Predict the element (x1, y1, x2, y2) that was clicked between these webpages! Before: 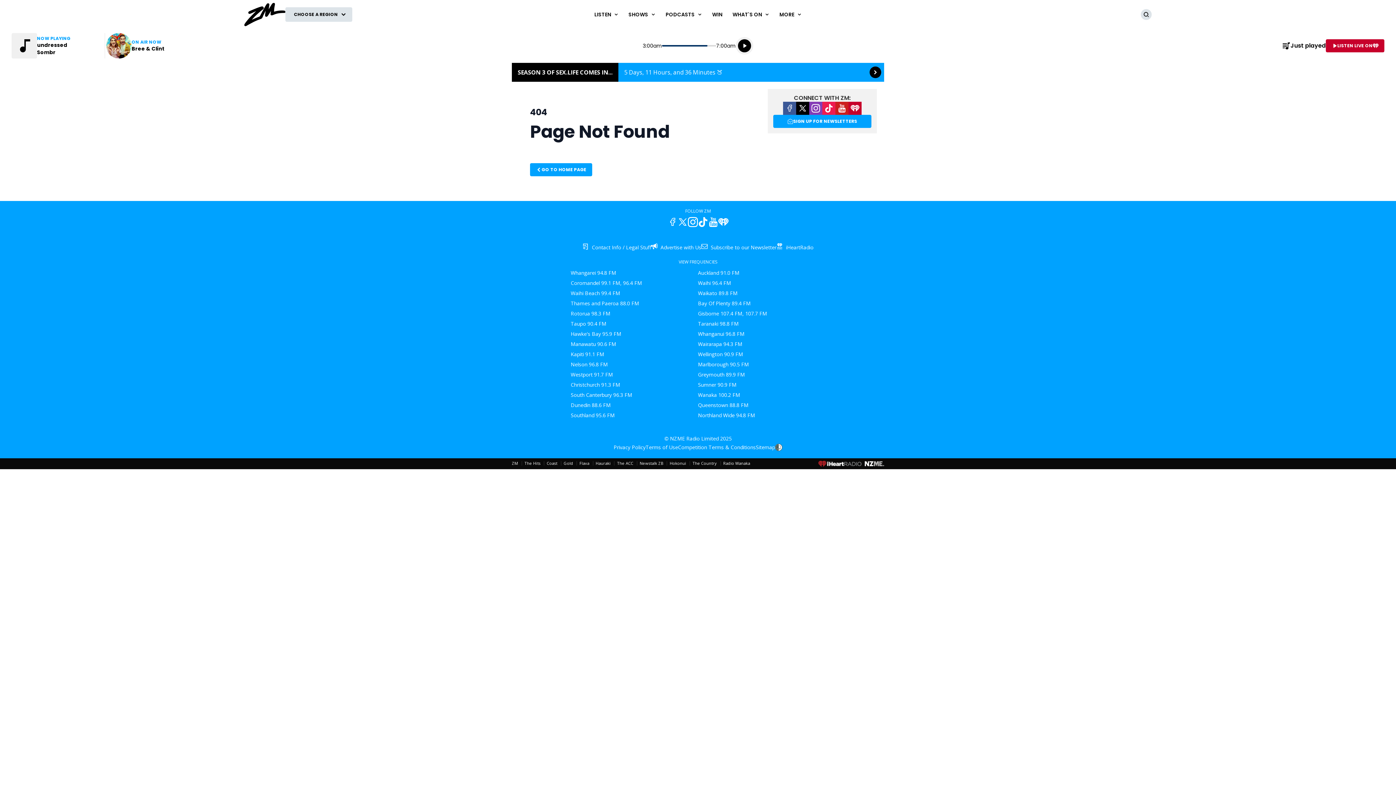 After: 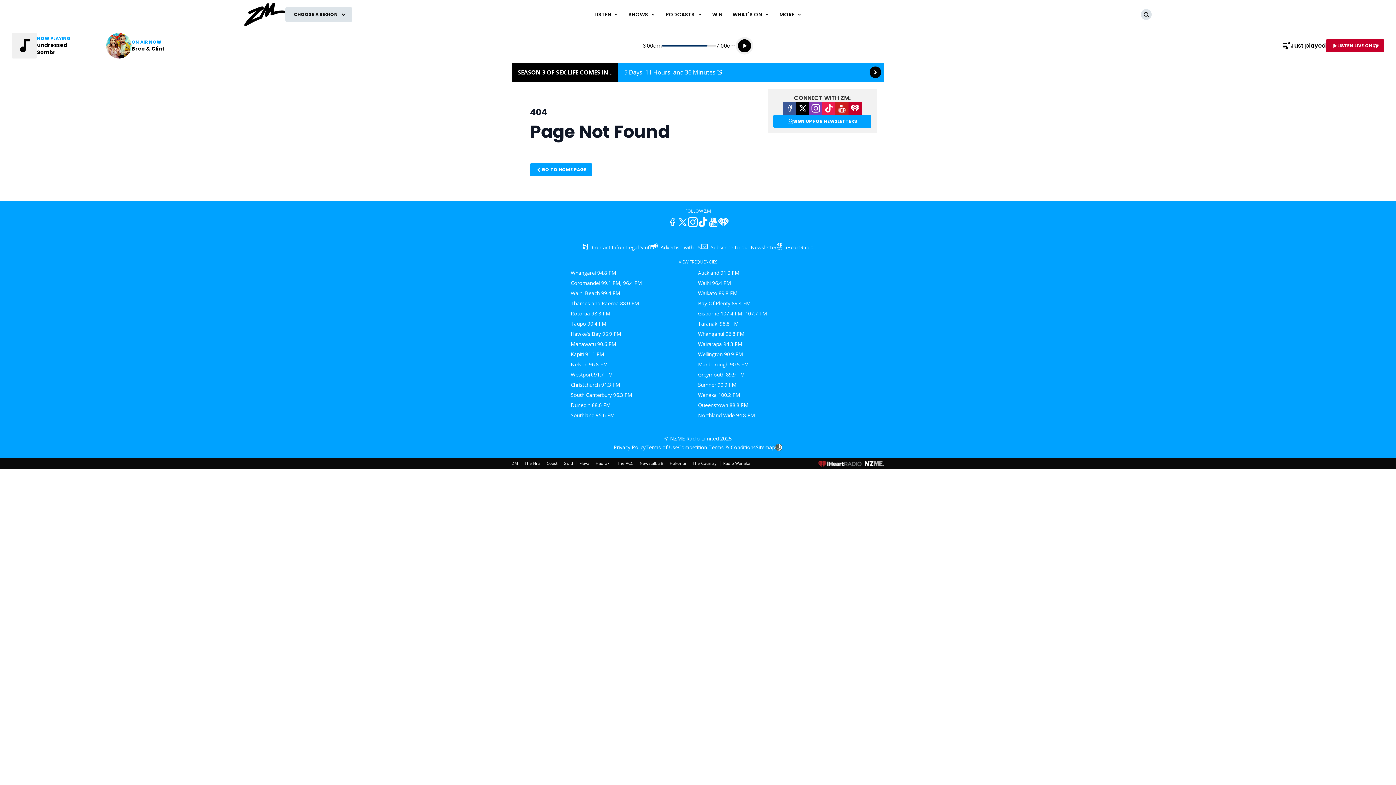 Action: label: Taranaki 98.8 FM bbox: (698, 318, 738, 329)